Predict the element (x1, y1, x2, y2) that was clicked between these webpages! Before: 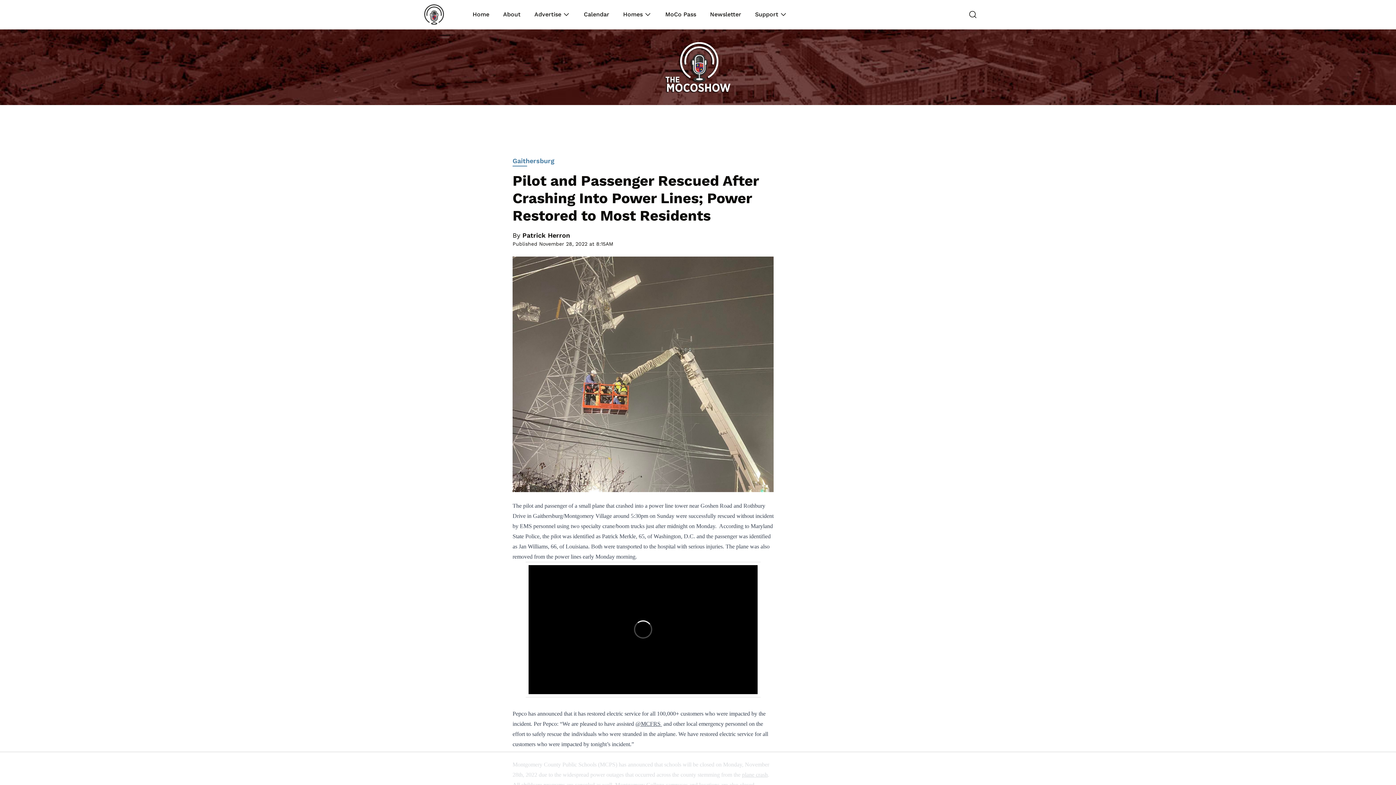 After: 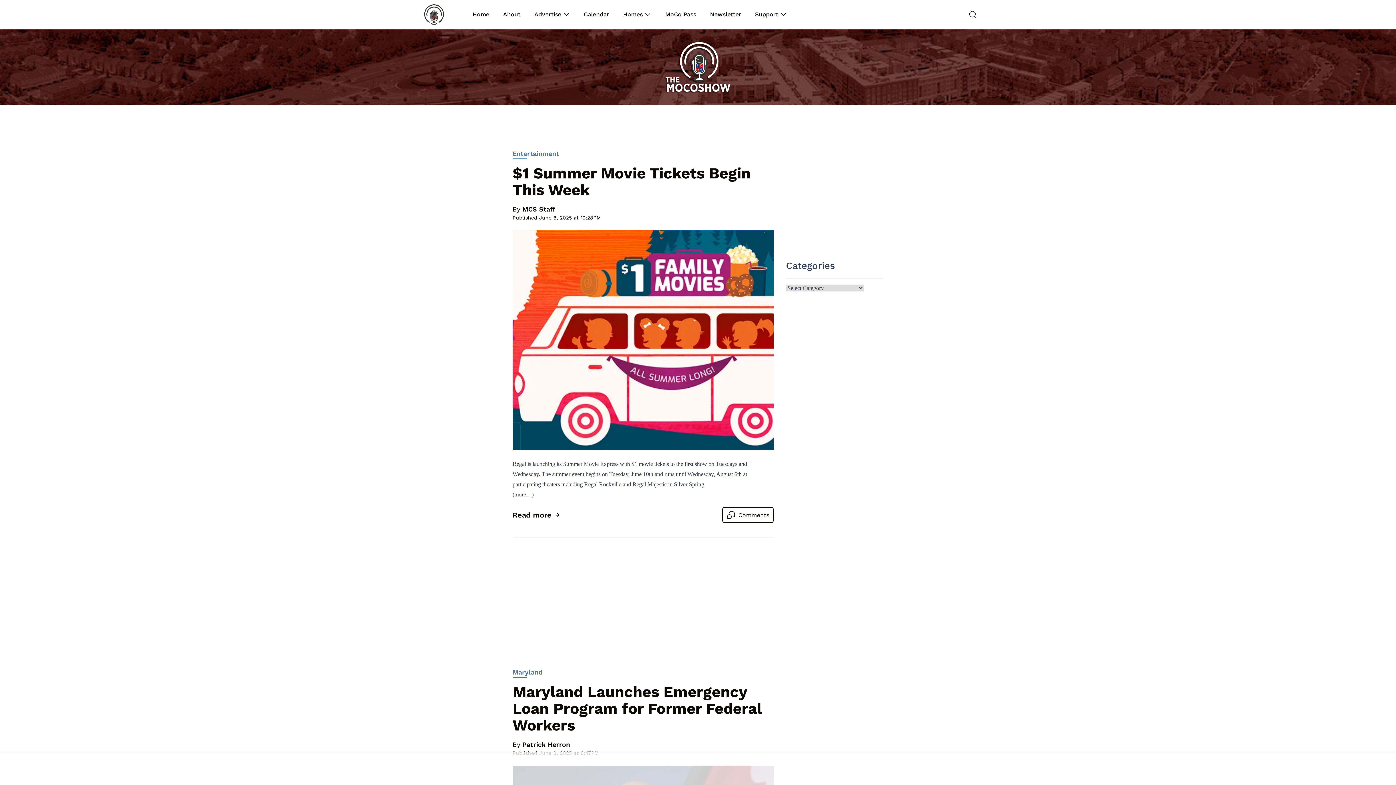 Action: bbox: (418, 4, 459, 24) label: Back to homepage